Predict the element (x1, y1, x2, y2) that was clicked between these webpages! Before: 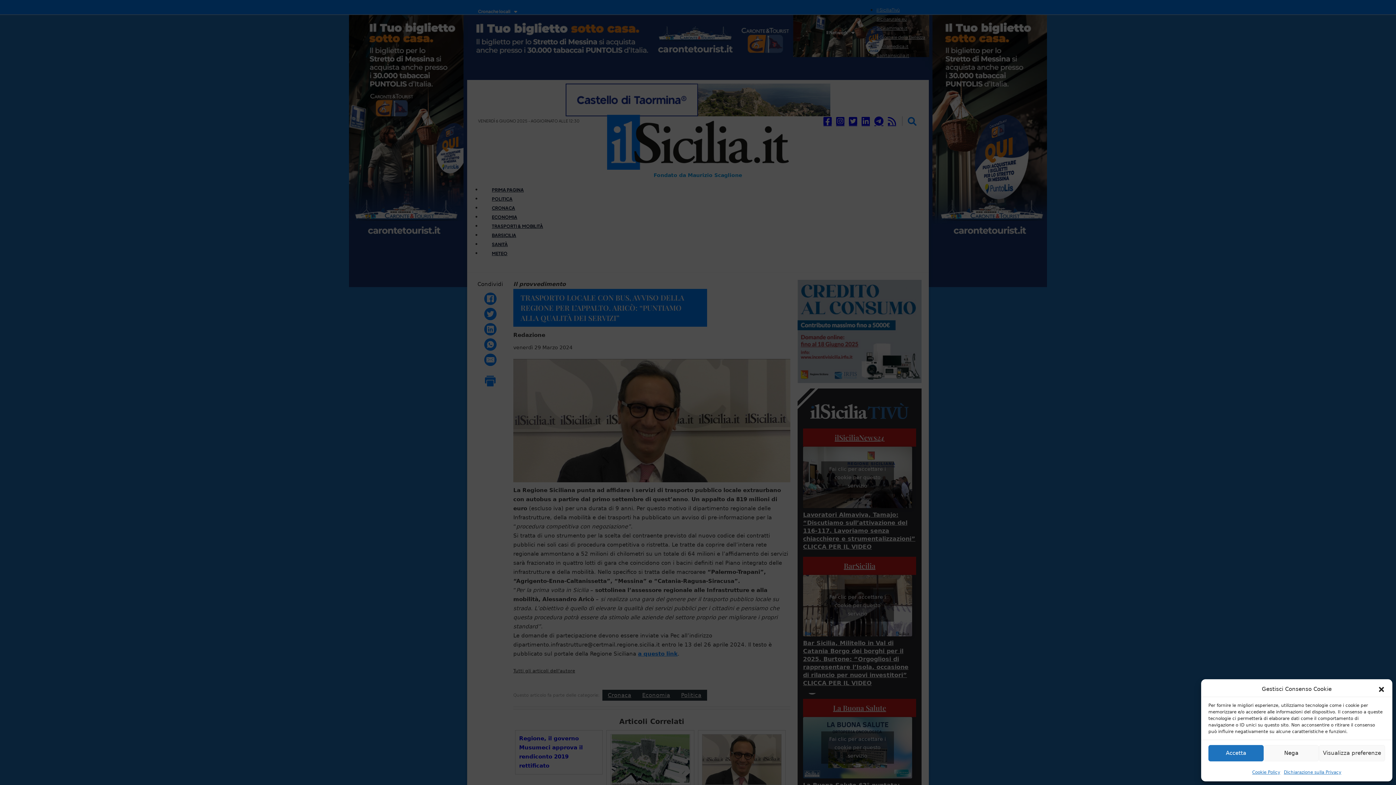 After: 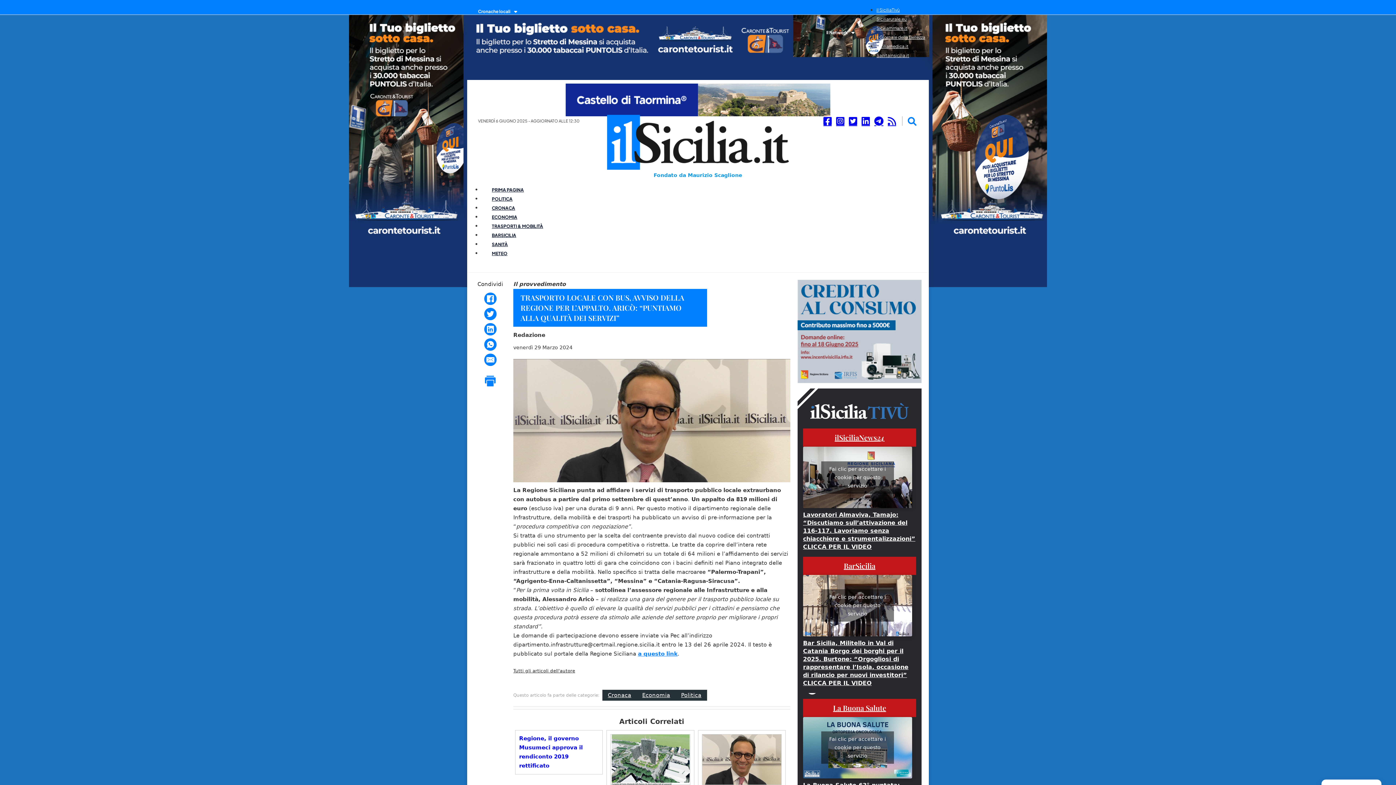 Action: bbox: (1263, 745, 1319, 761) label: Nega